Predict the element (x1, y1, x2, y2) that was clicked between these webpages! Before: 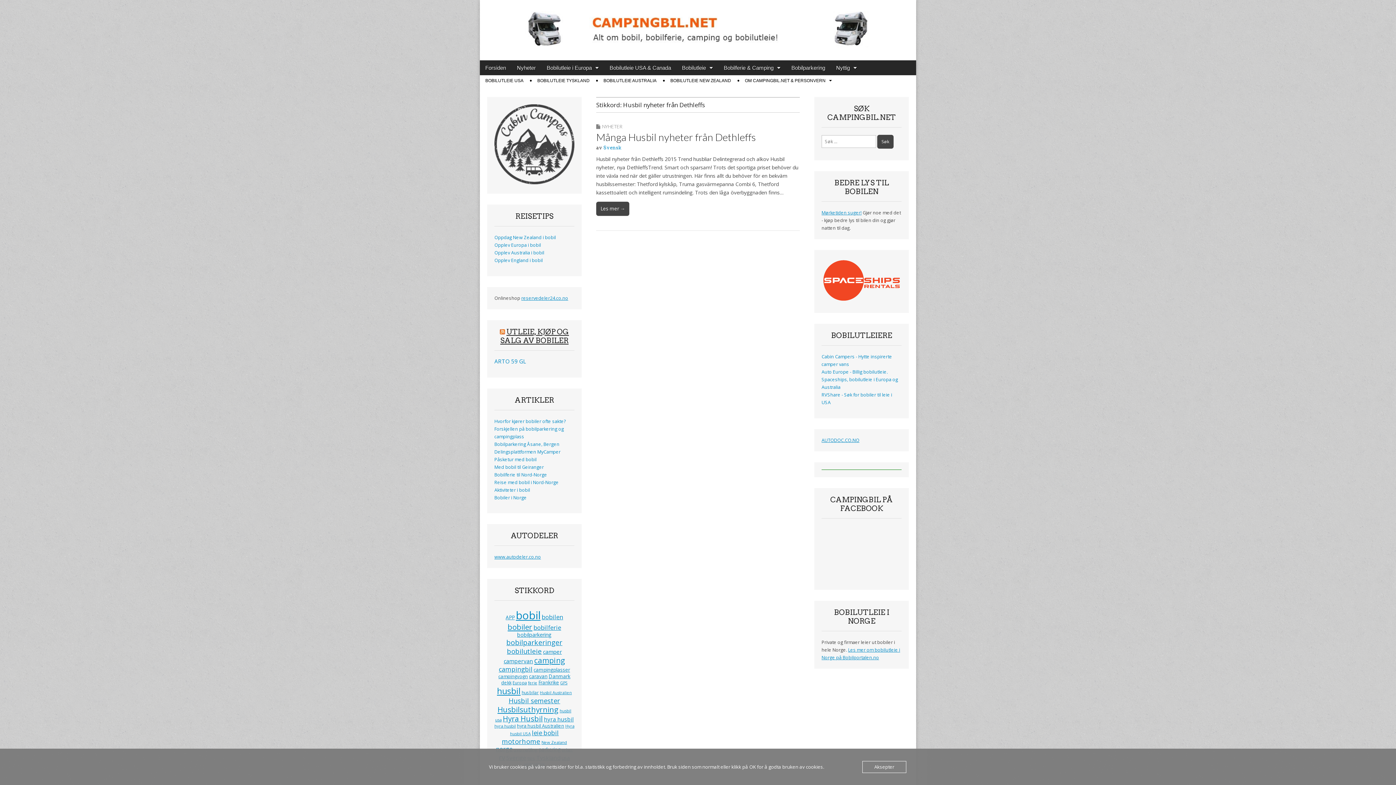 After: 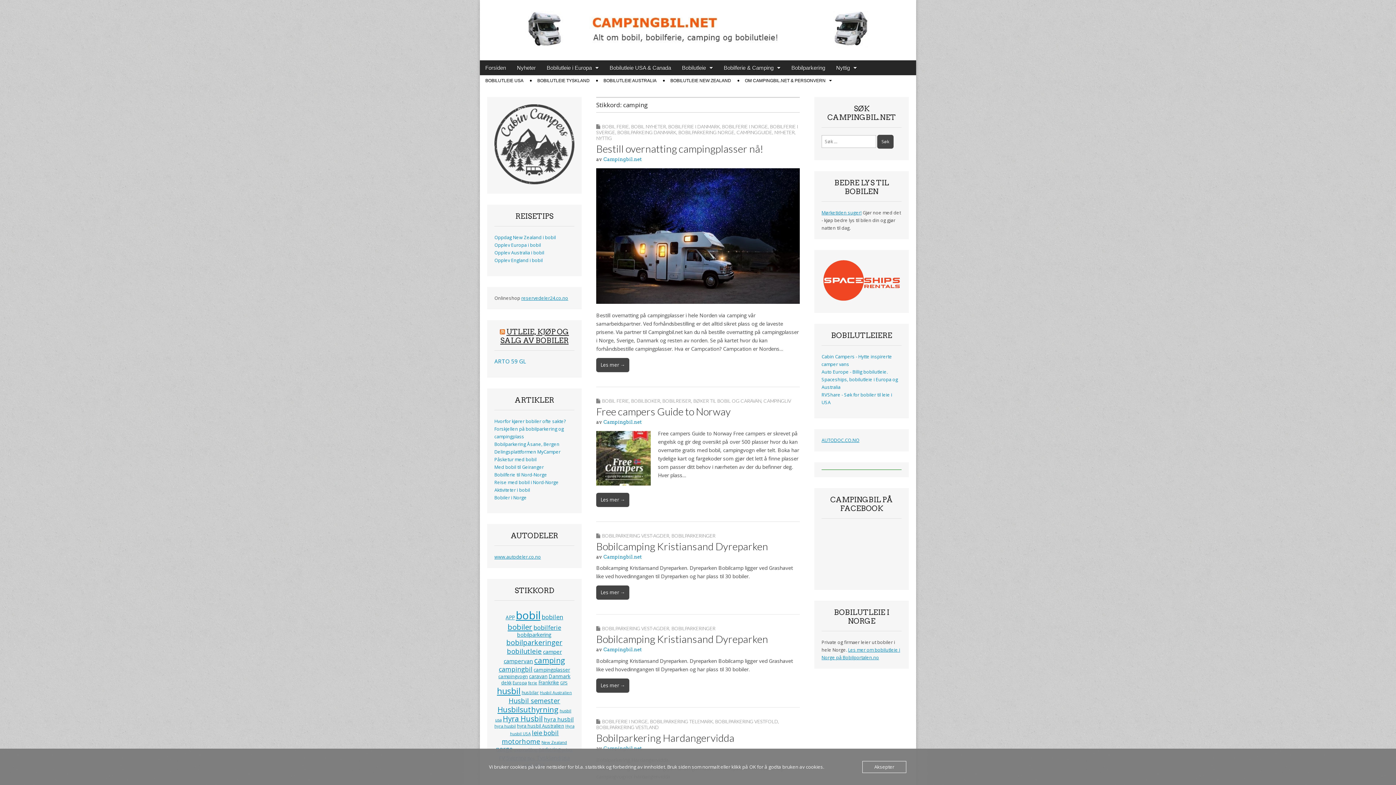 Action: bbox: (534, 655, 565, 665) label: camping (158 elementer)